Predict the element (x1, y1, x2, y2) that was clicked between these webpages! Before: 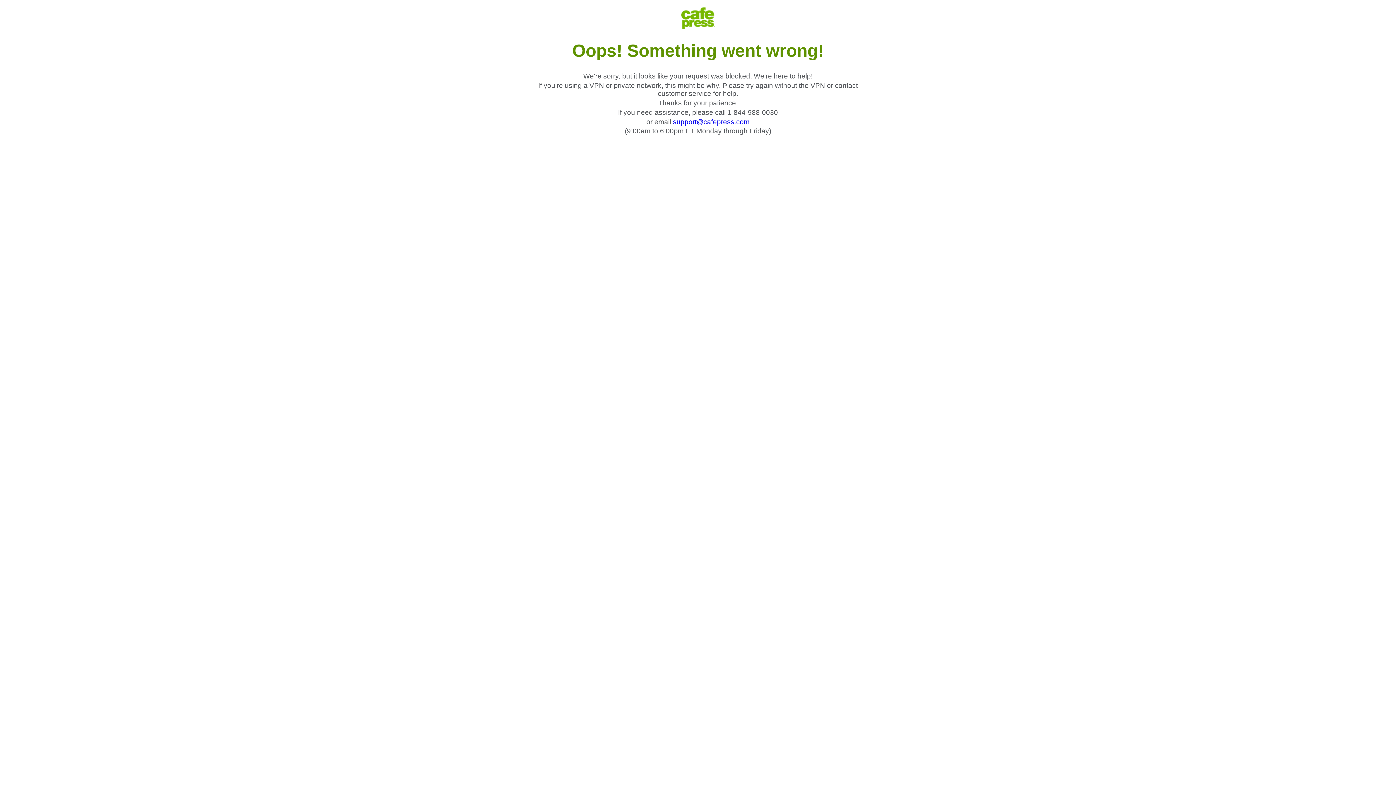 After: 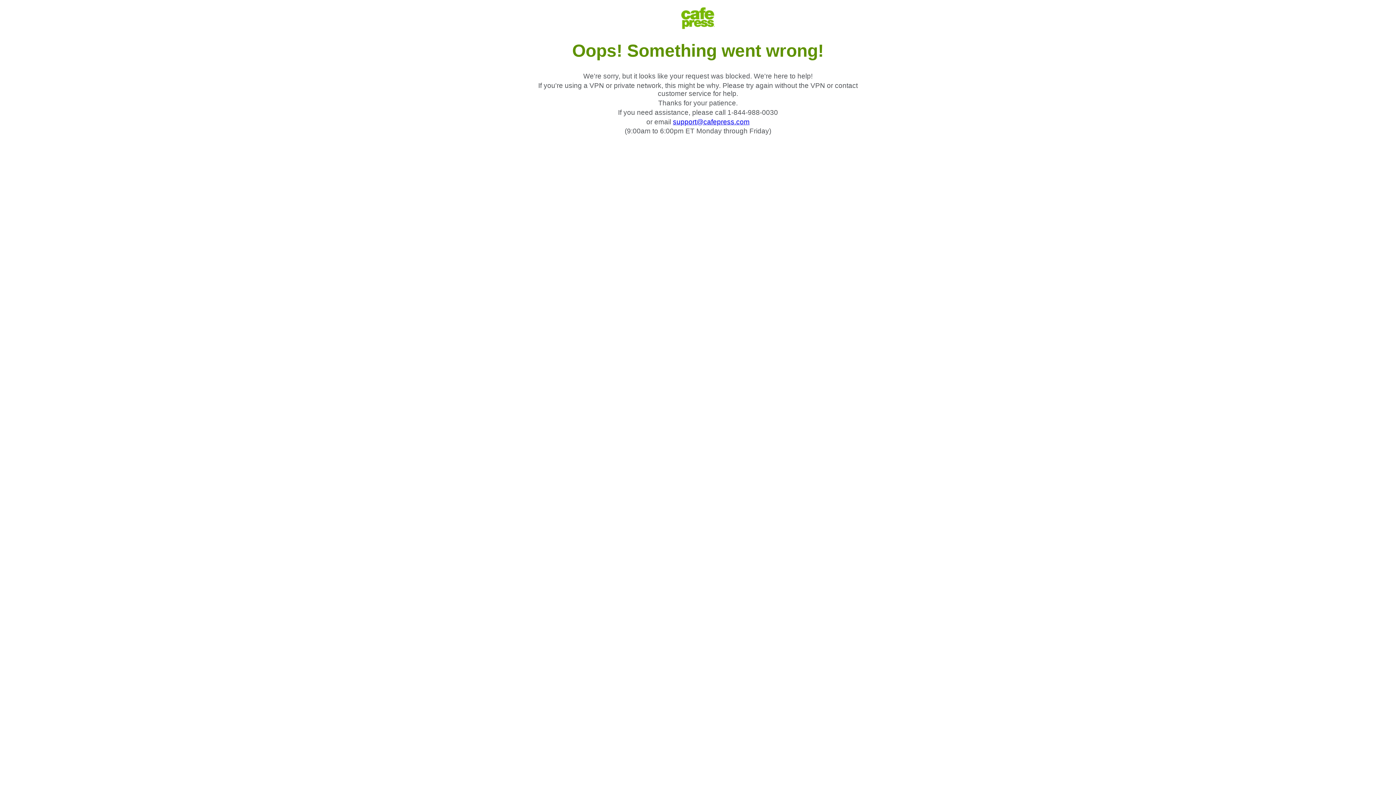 Action: label: support@cafepress.com bbox: (673, 118, 749, 125)